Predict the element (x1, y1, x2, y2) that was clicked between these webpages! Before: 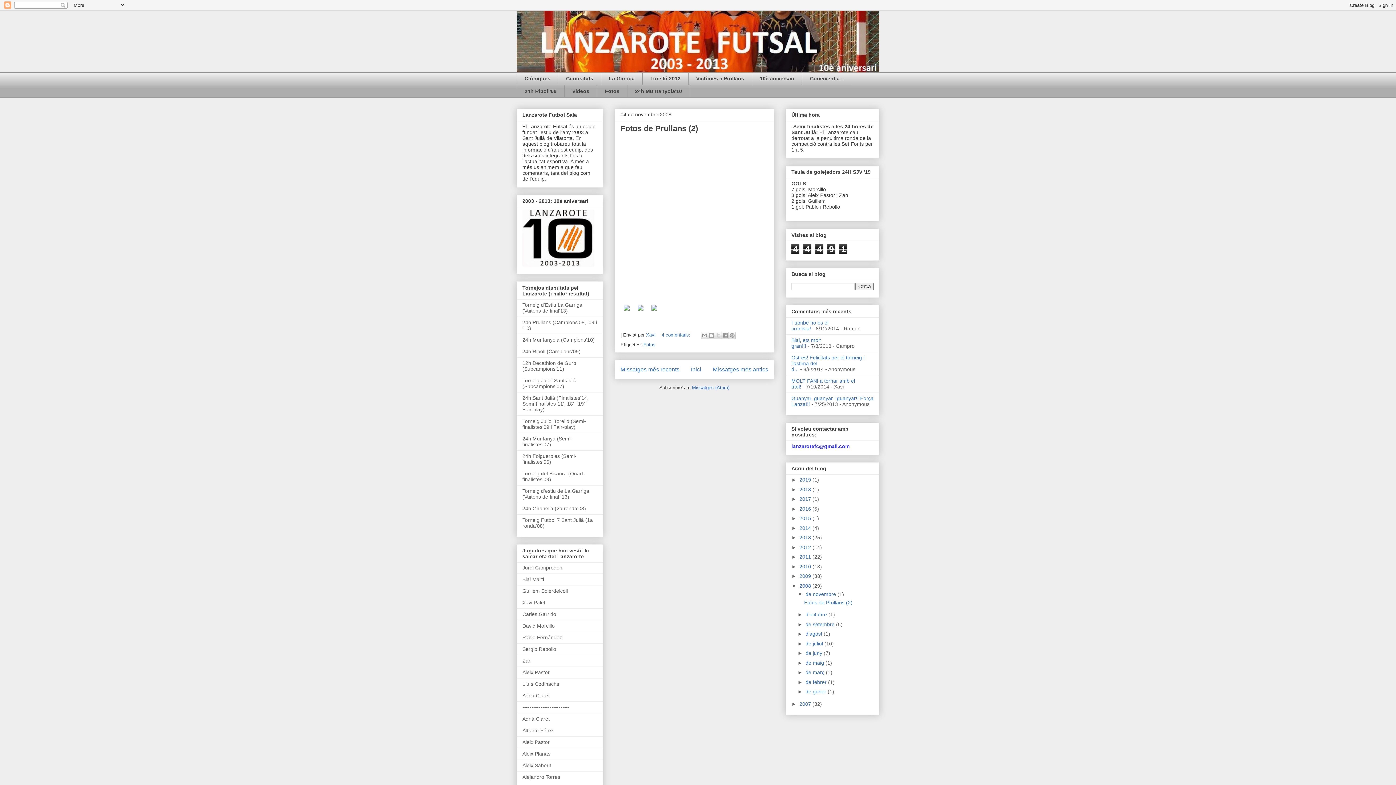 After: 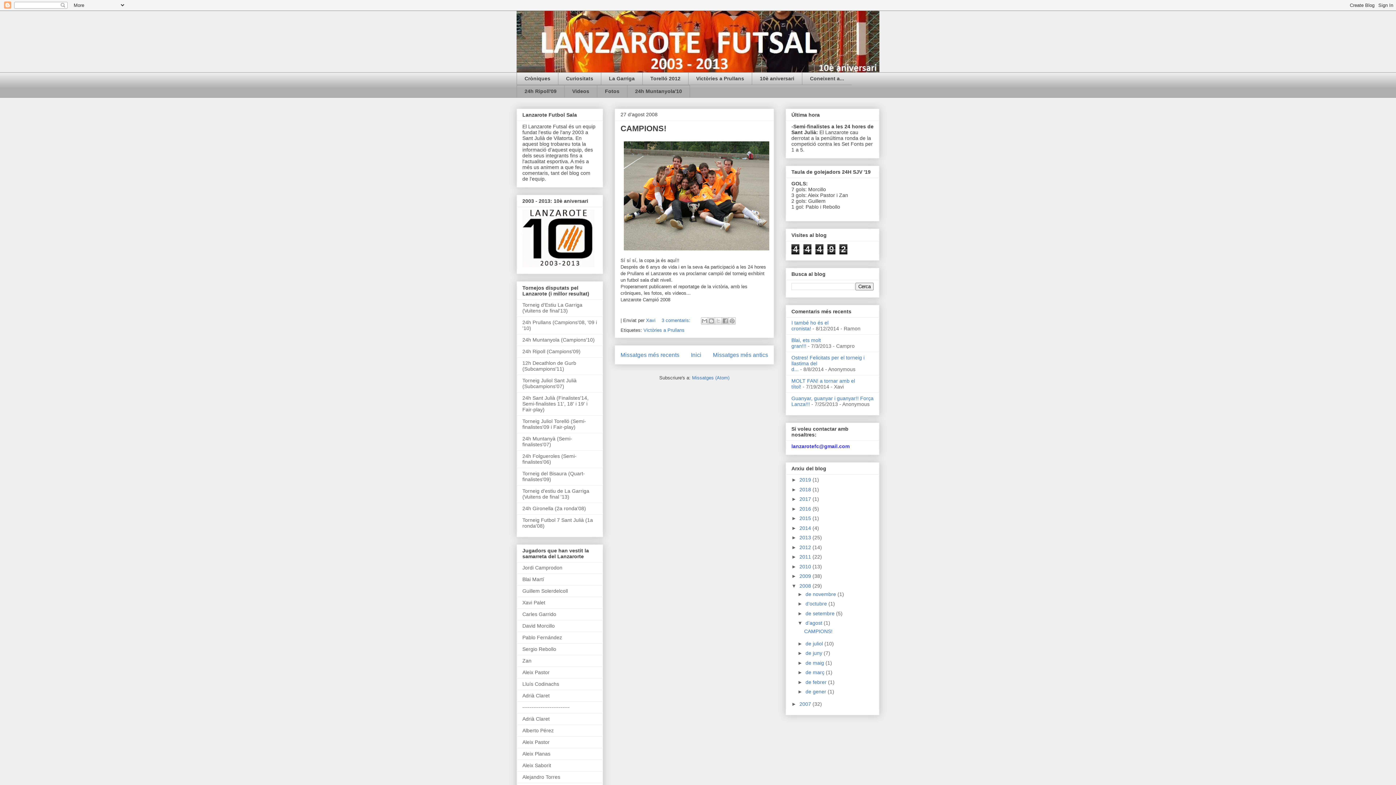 Action: label: d’agost  bbox: (805, 631, 823, 637)